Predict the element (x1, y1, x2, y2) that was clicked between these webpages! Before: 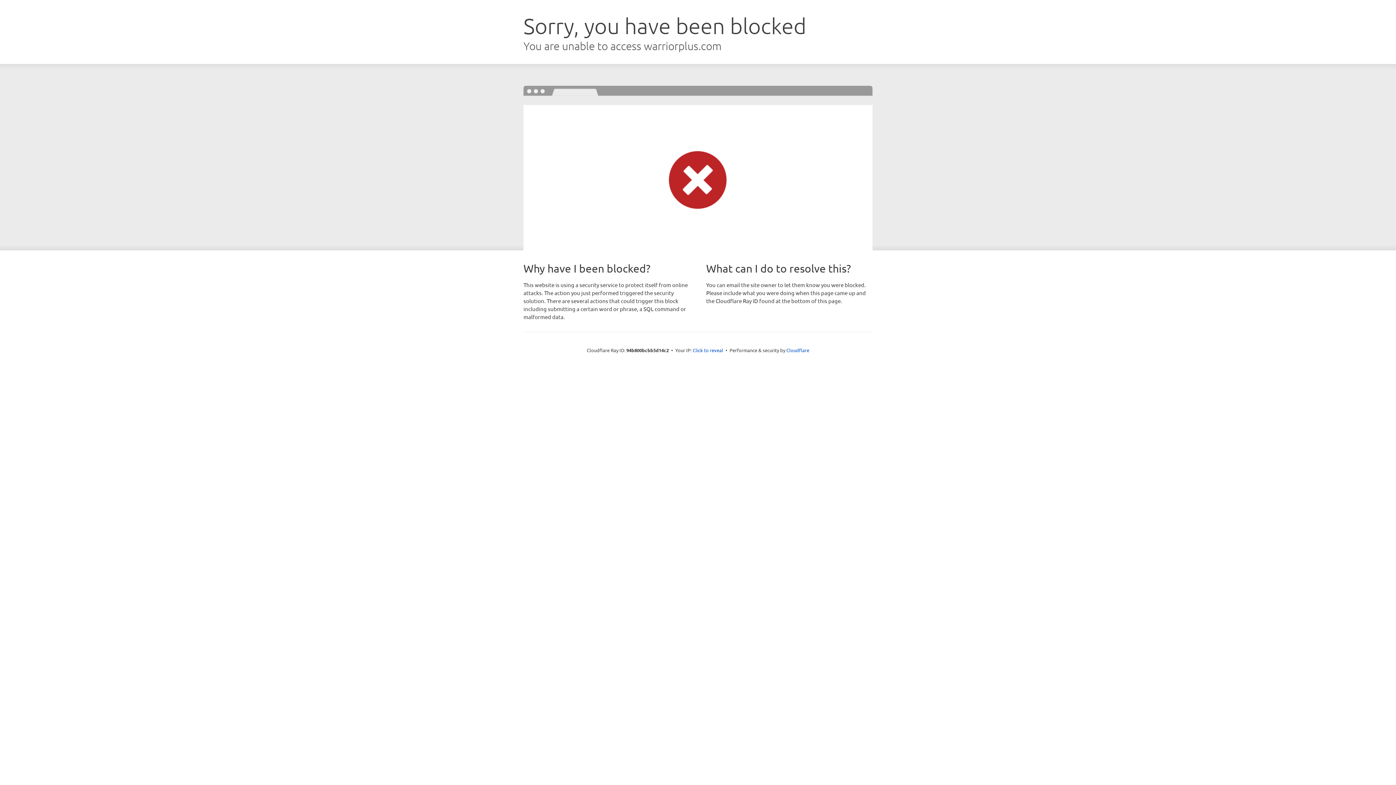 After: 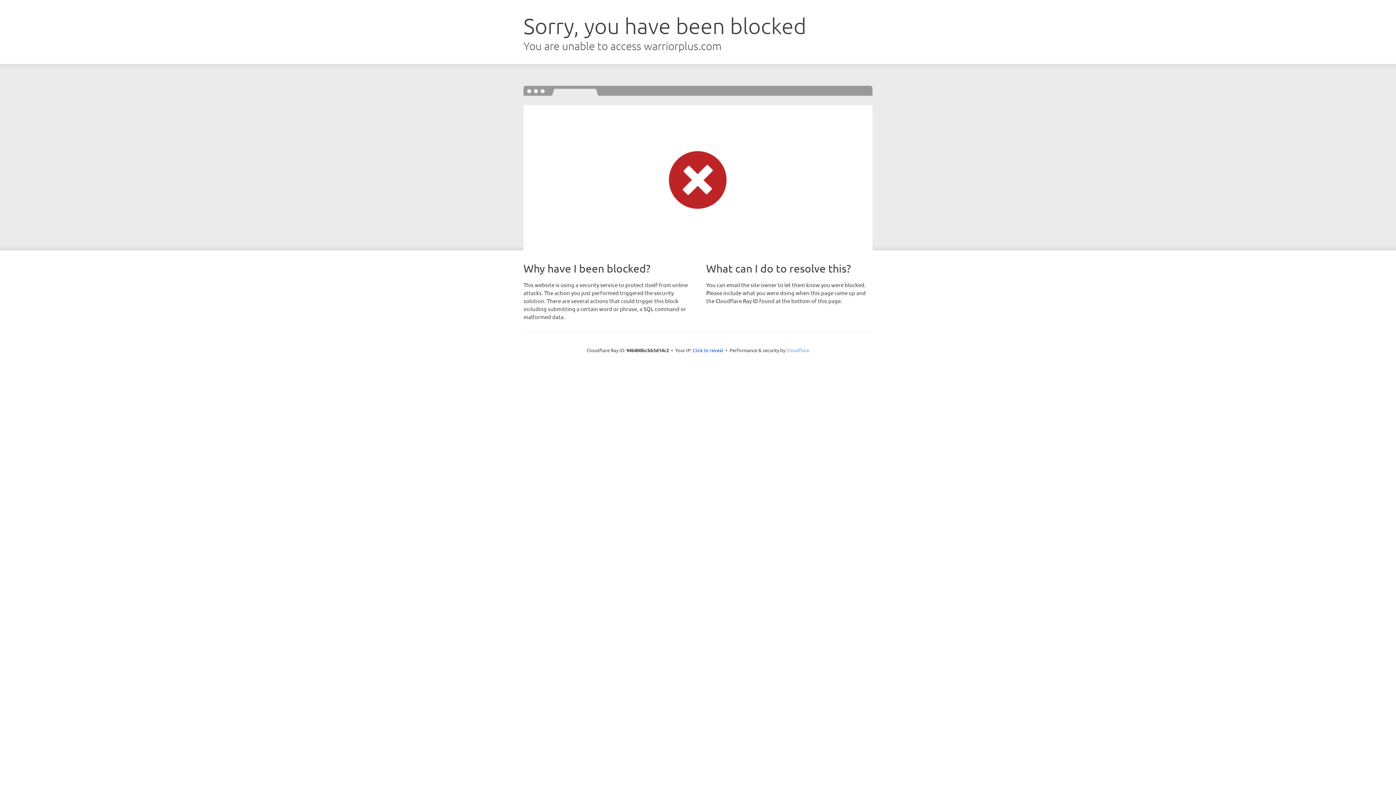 Action: label: Cloudflare bbox: (786, 347, 809, 353)